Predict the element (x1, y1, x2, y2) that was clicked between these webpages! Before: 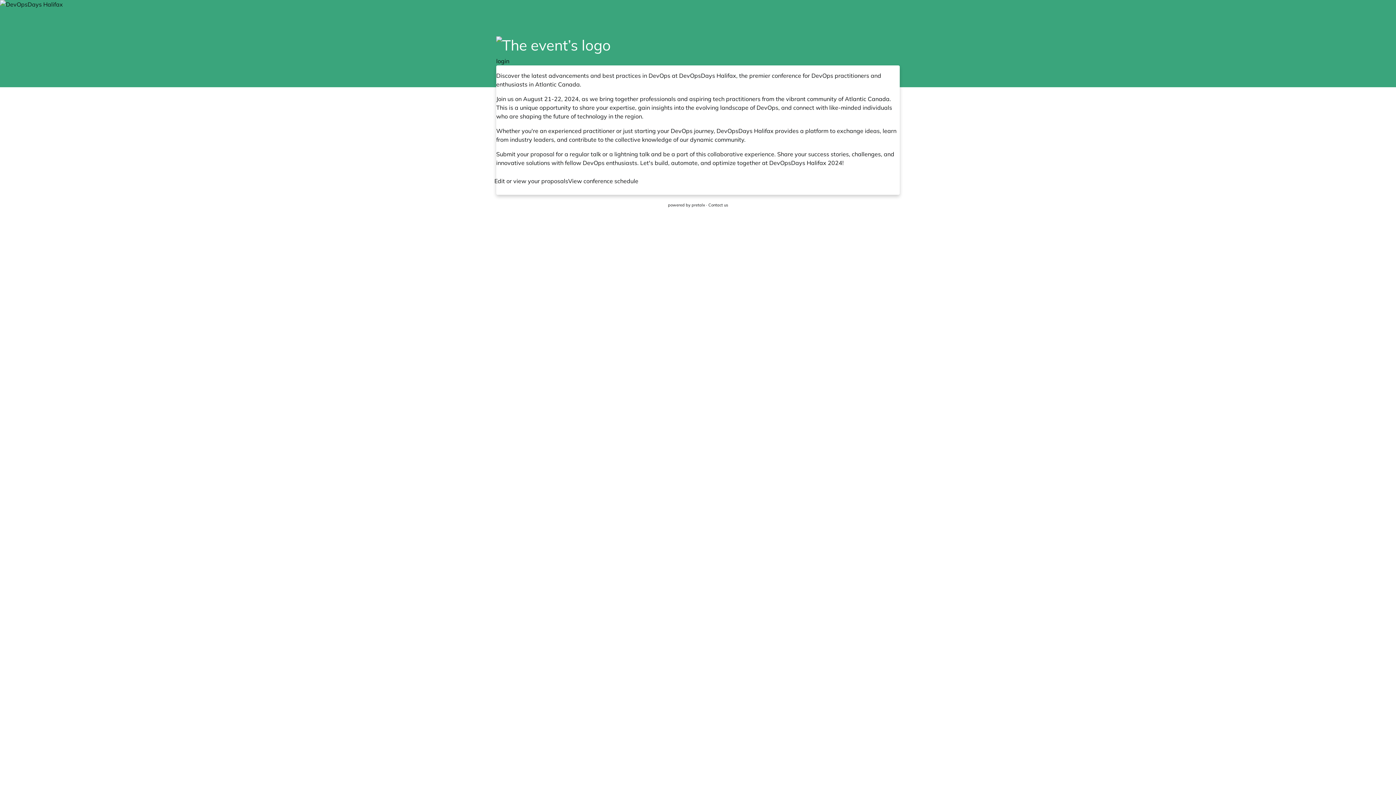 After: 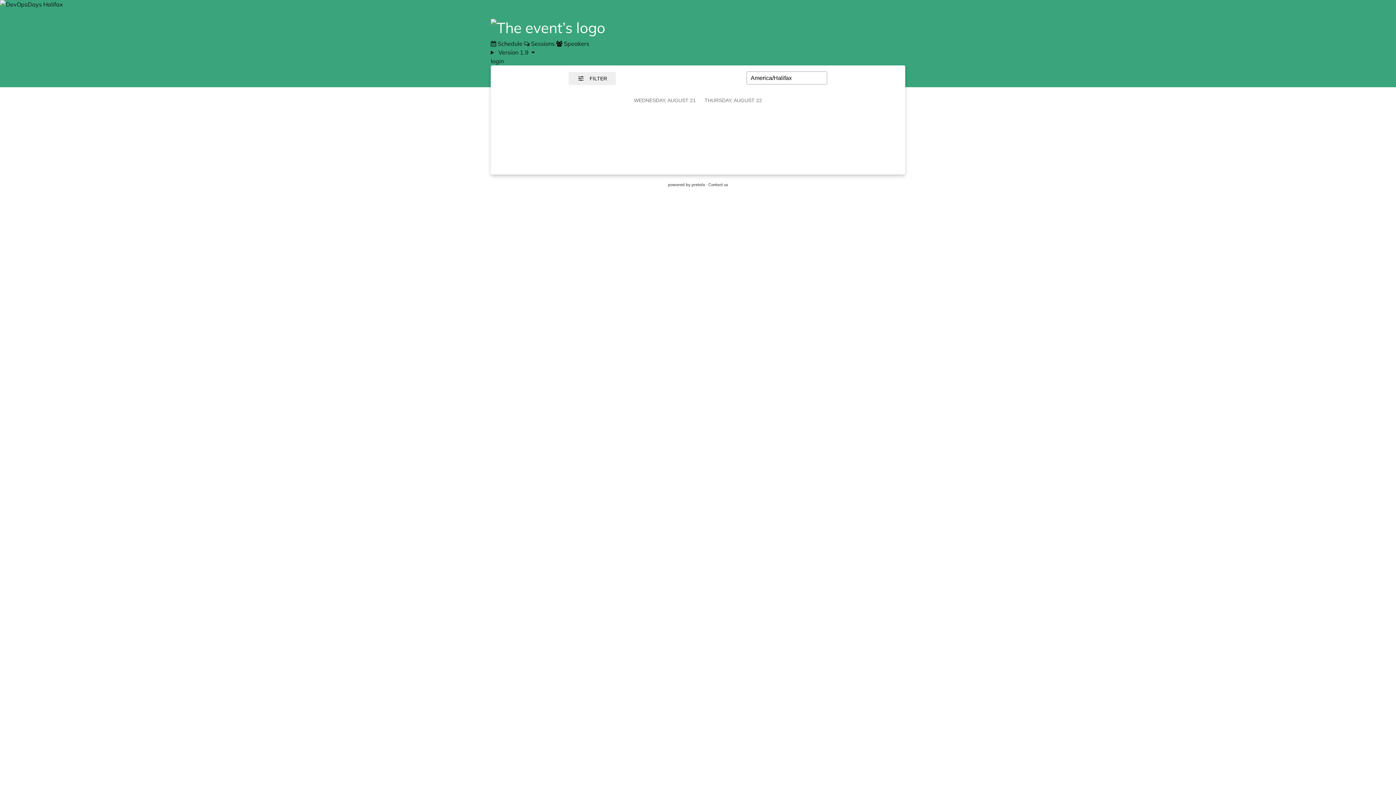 Action: bbox: (568, 176, 638, 185) label: View conference schedule